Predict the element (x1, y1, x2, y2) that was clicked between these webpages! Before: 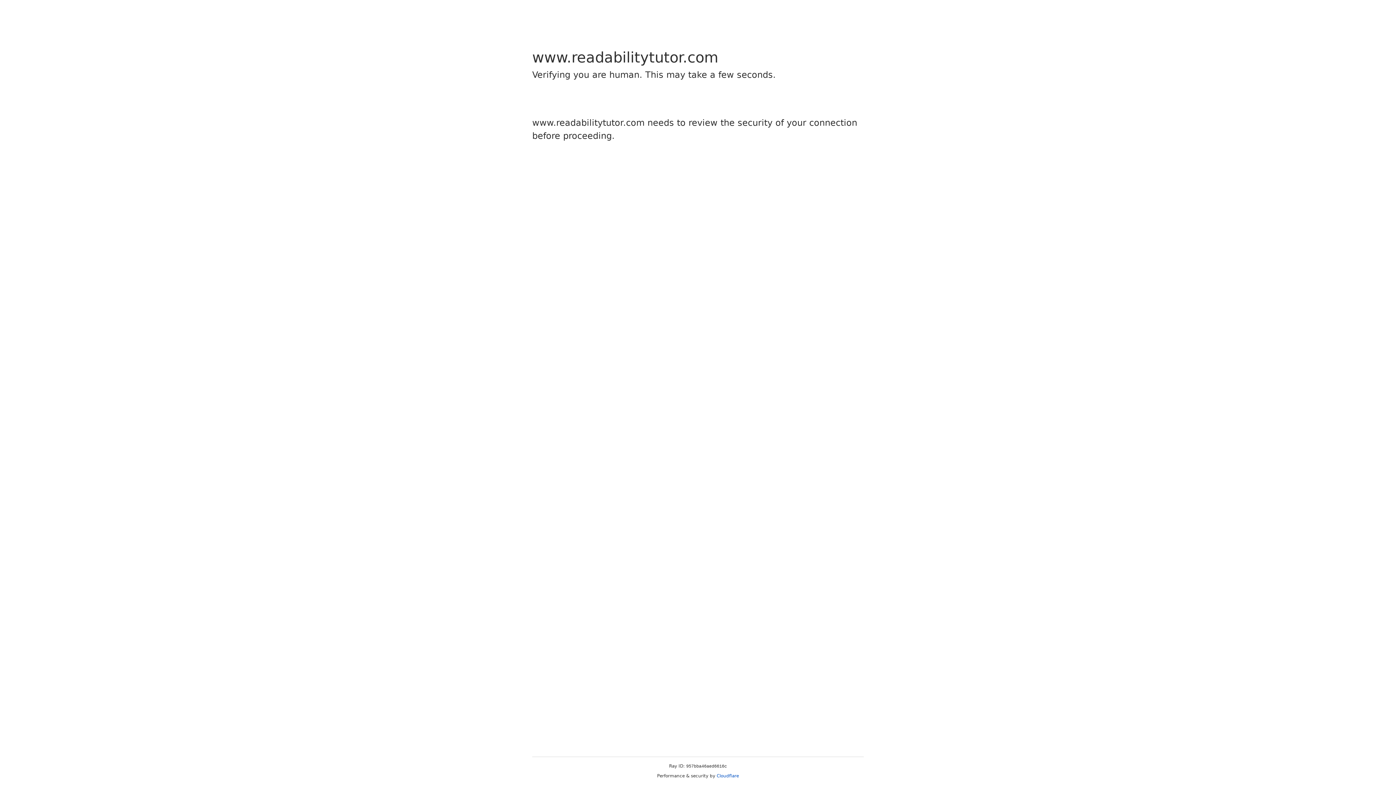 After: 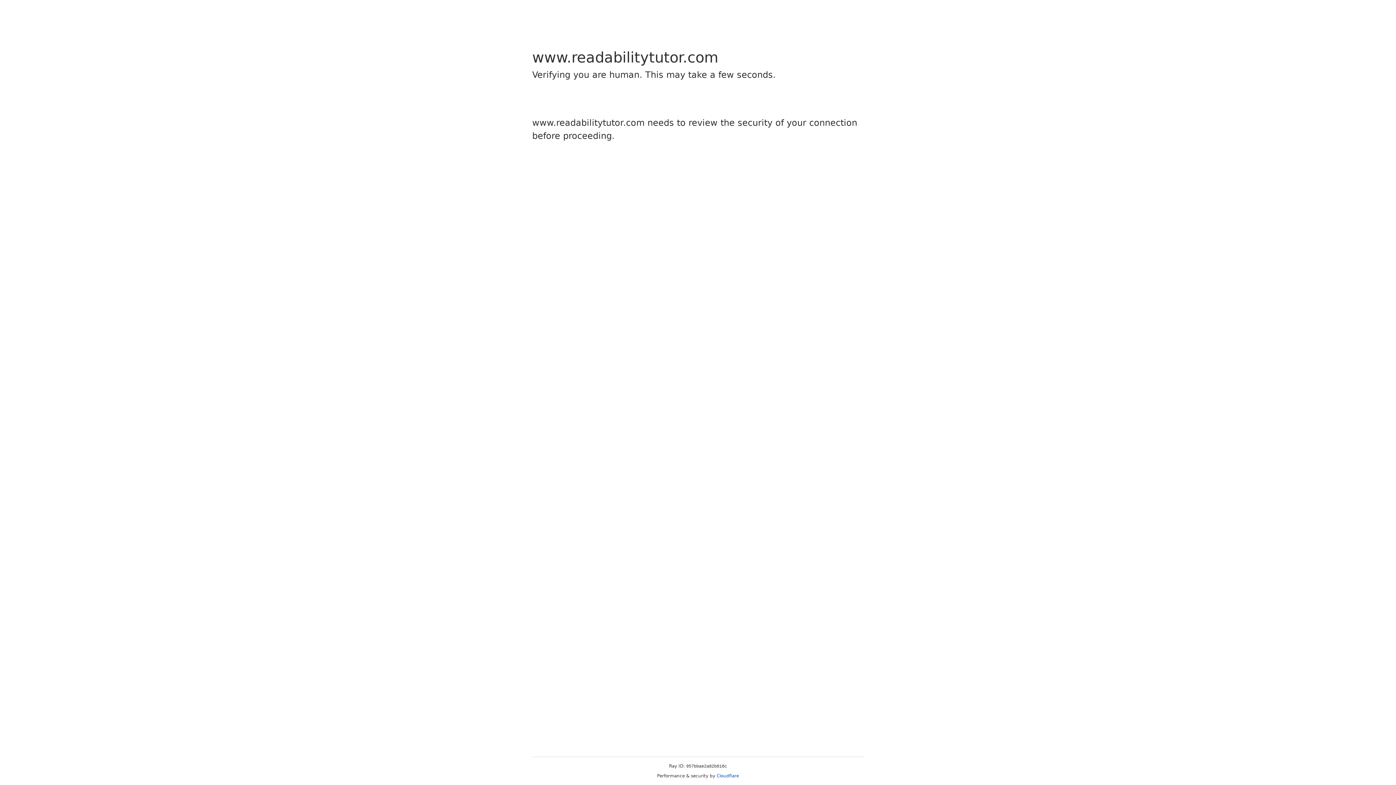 Action: label: Cloudflare bbox: (716, 773, 739, 778)